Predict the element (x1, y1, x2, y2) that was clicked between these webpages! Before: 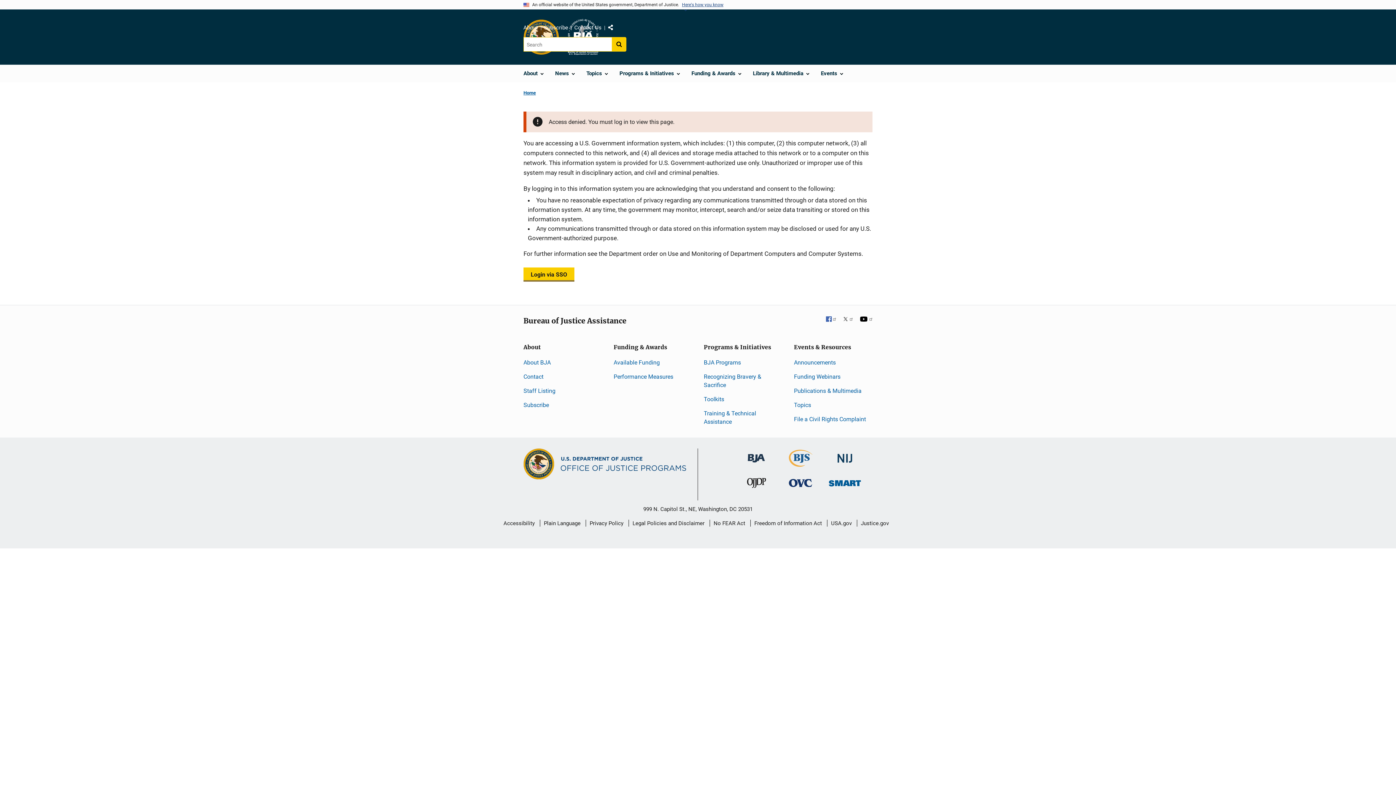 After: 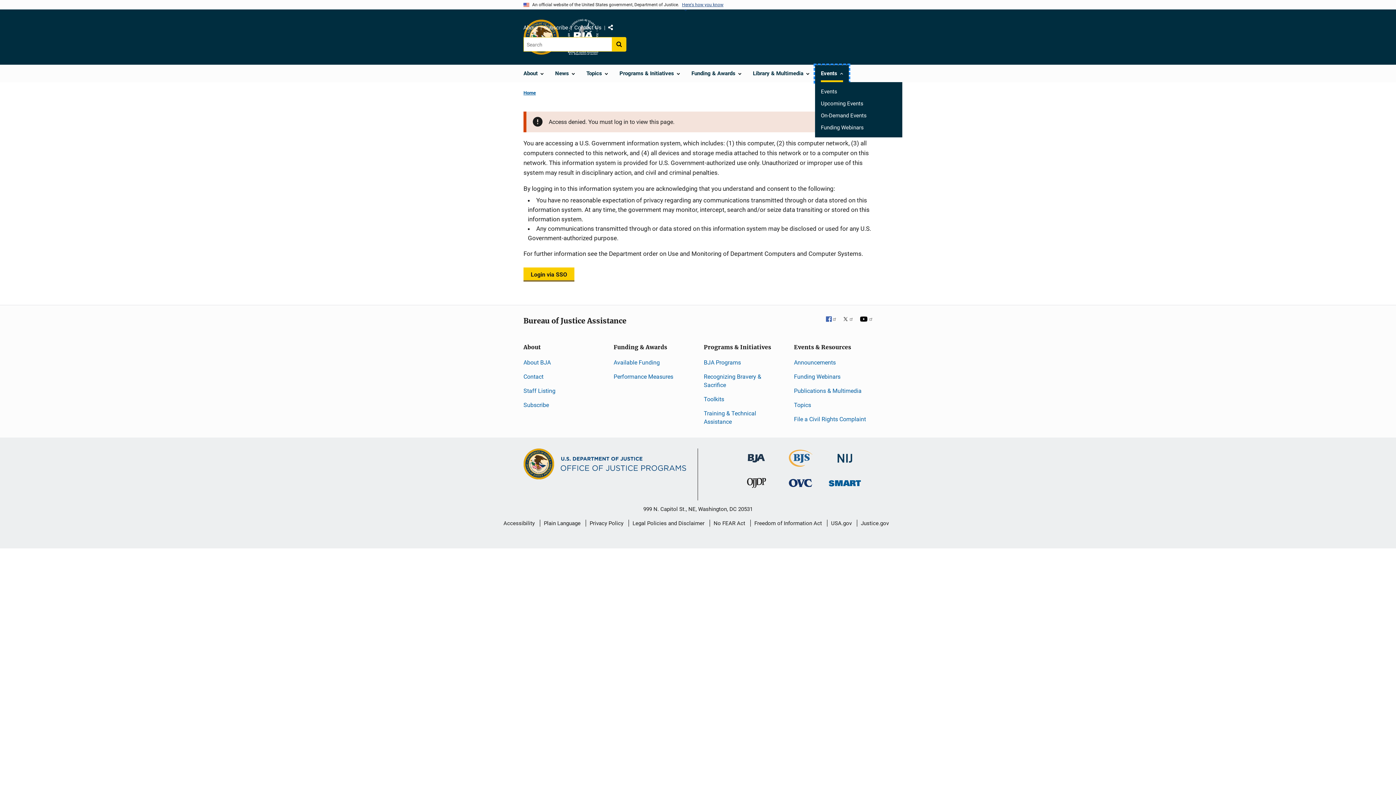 Action: bbox: (815, 65, 849, 82) label: Events